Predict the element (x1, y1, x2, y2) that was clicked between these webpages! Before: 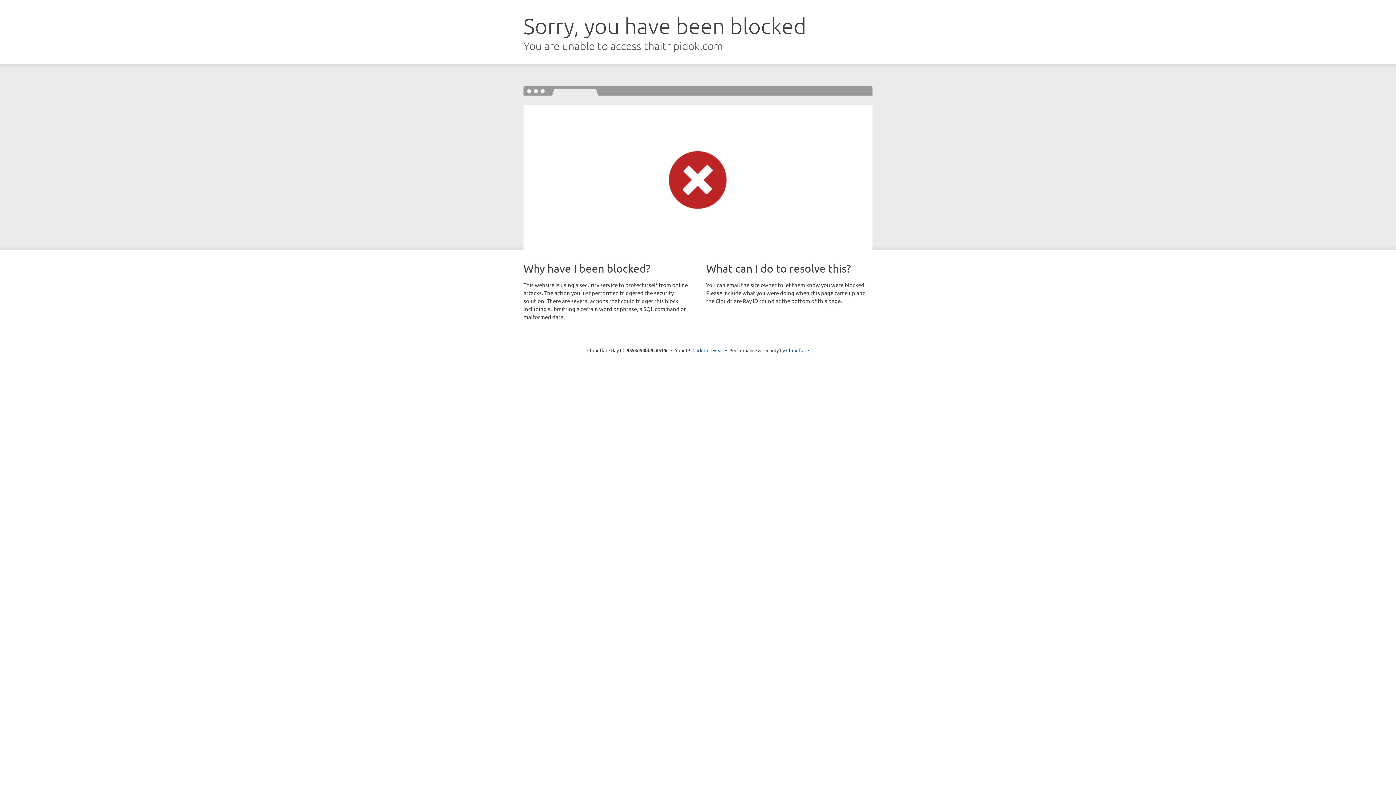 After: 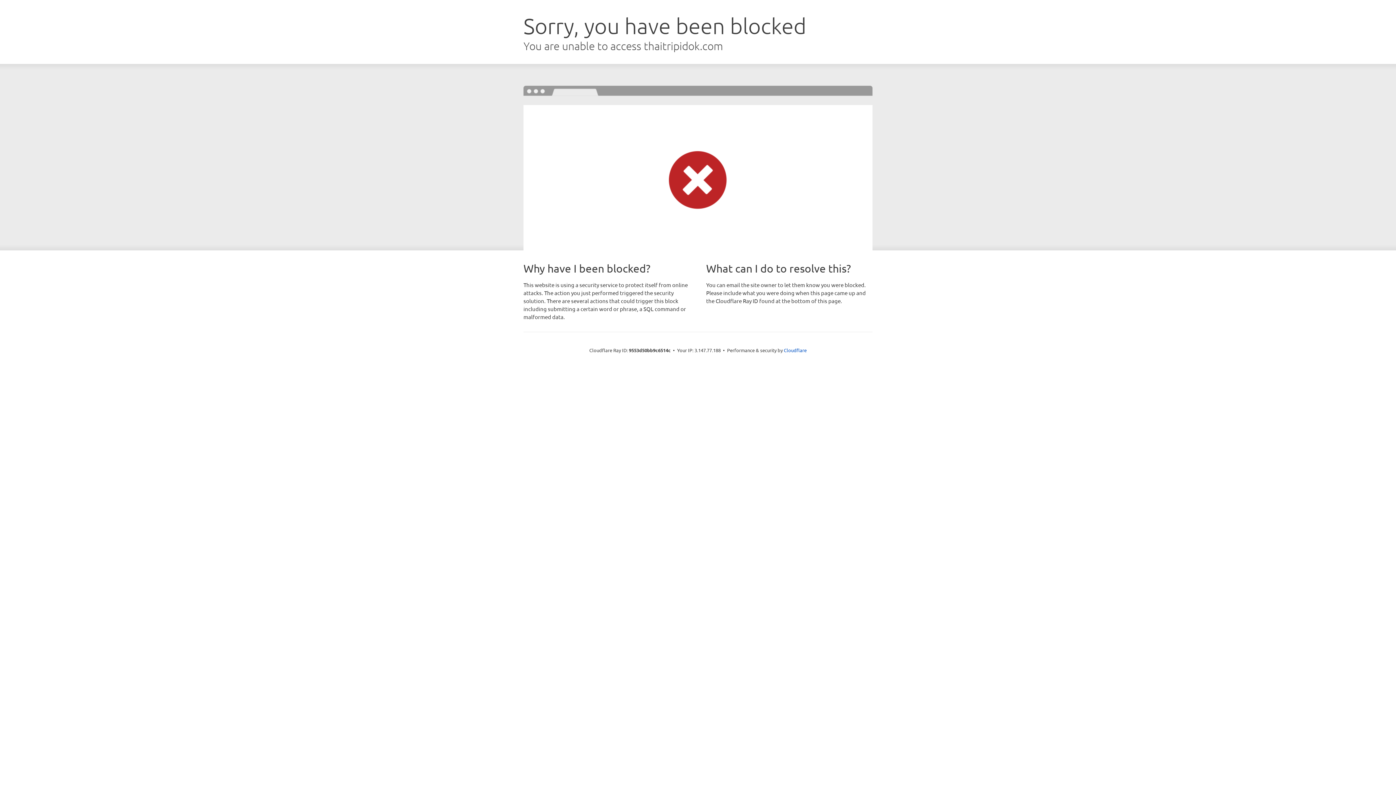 Action: label: Click to reveal bbox: (692, 346, 723, 353)